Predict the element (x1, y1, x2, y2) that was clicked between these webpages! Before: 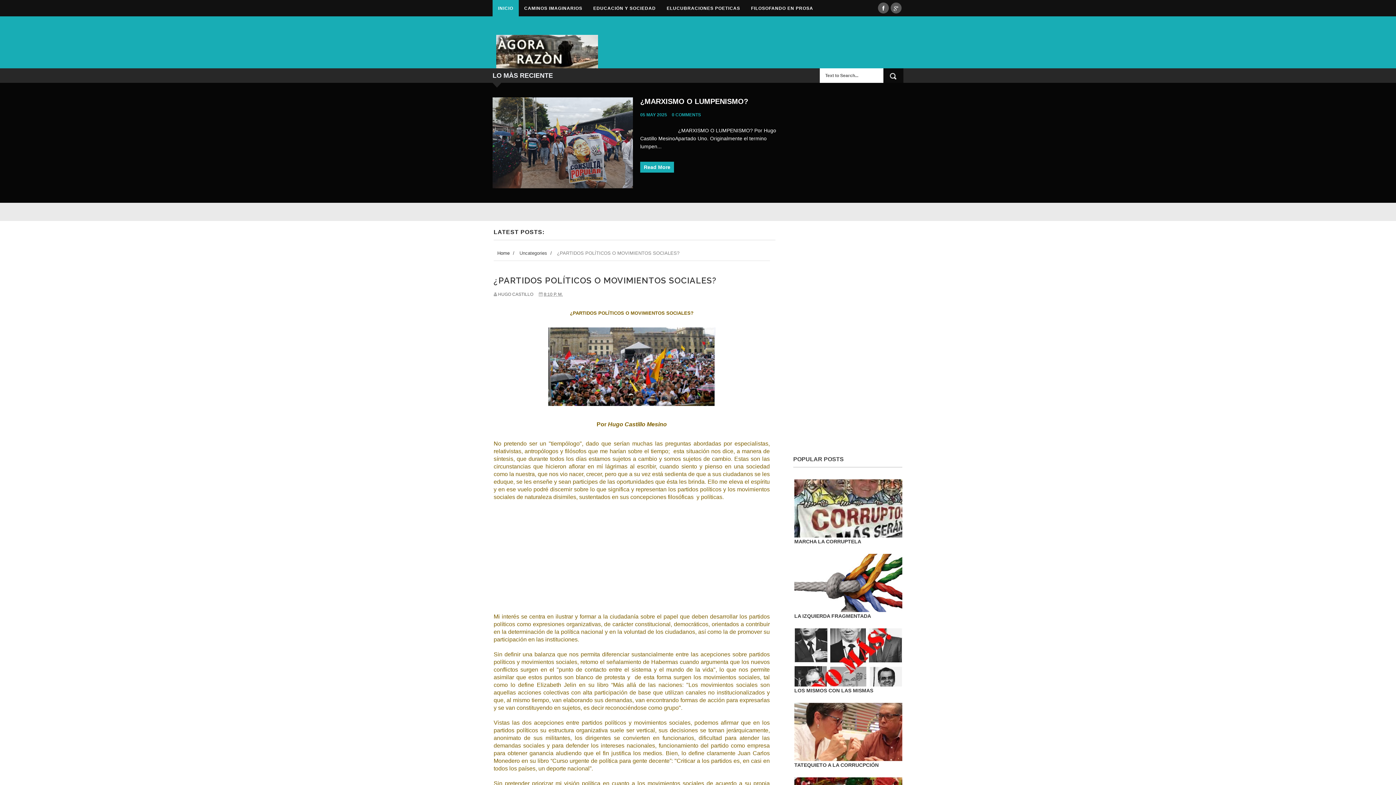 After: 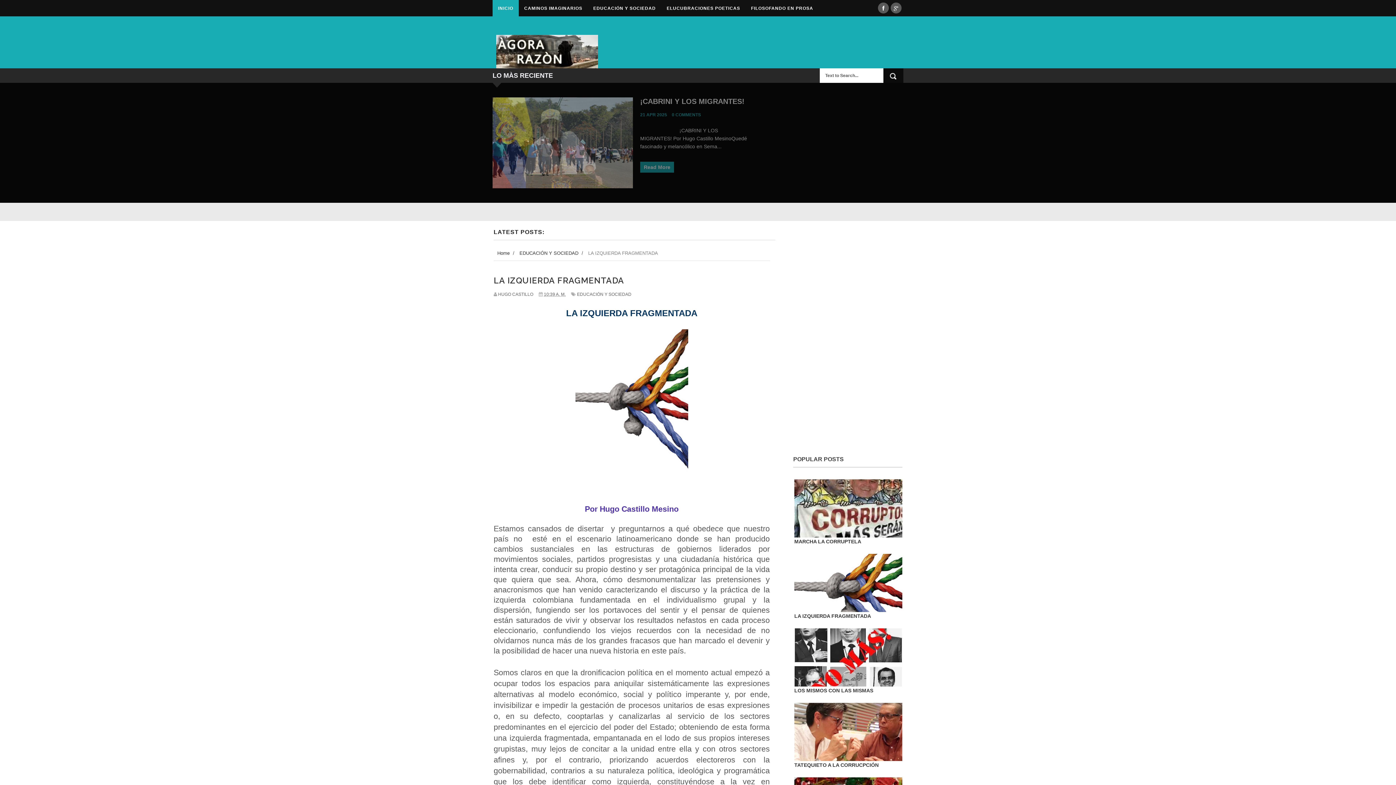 Action: bbox: (794, 613, 871, 619) label: LA IZQUIERDA FRAGMENTADA